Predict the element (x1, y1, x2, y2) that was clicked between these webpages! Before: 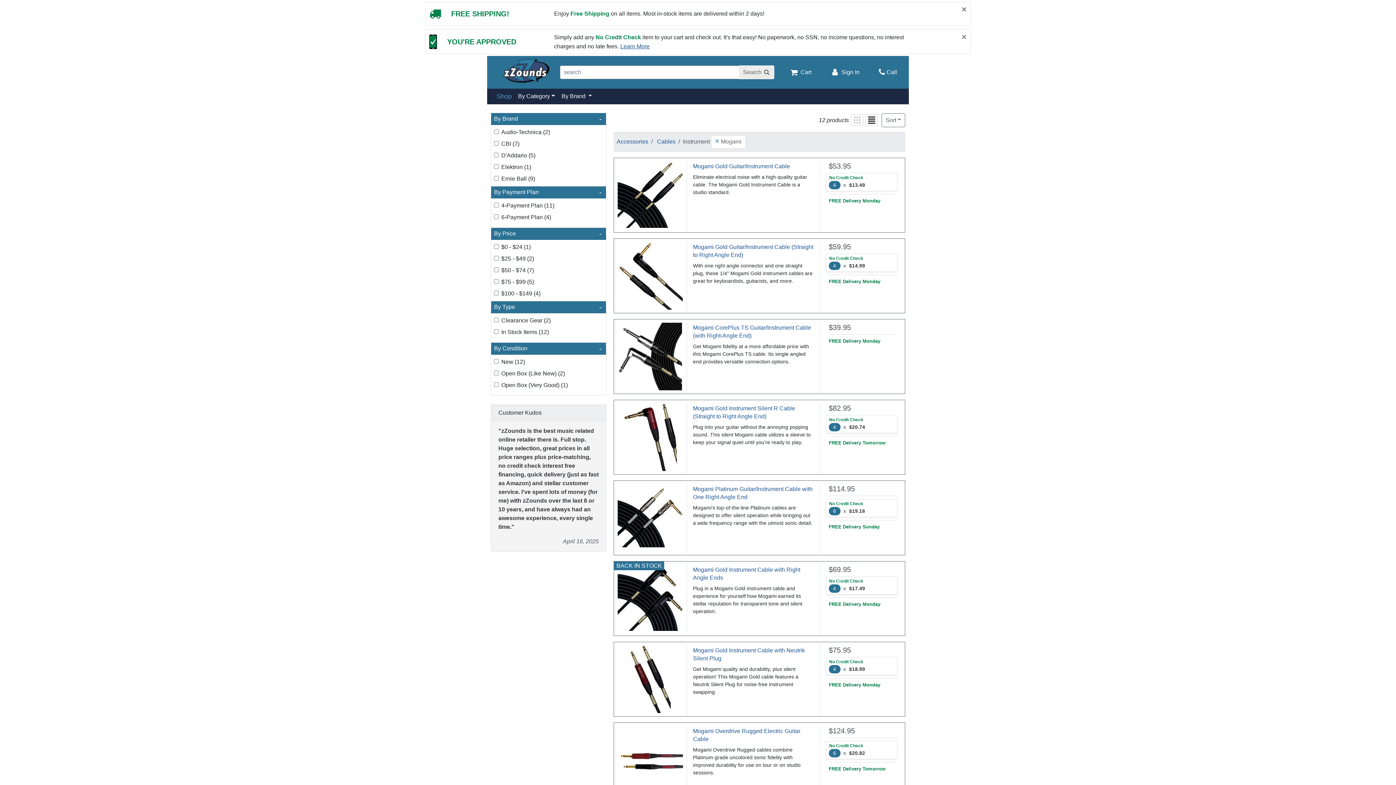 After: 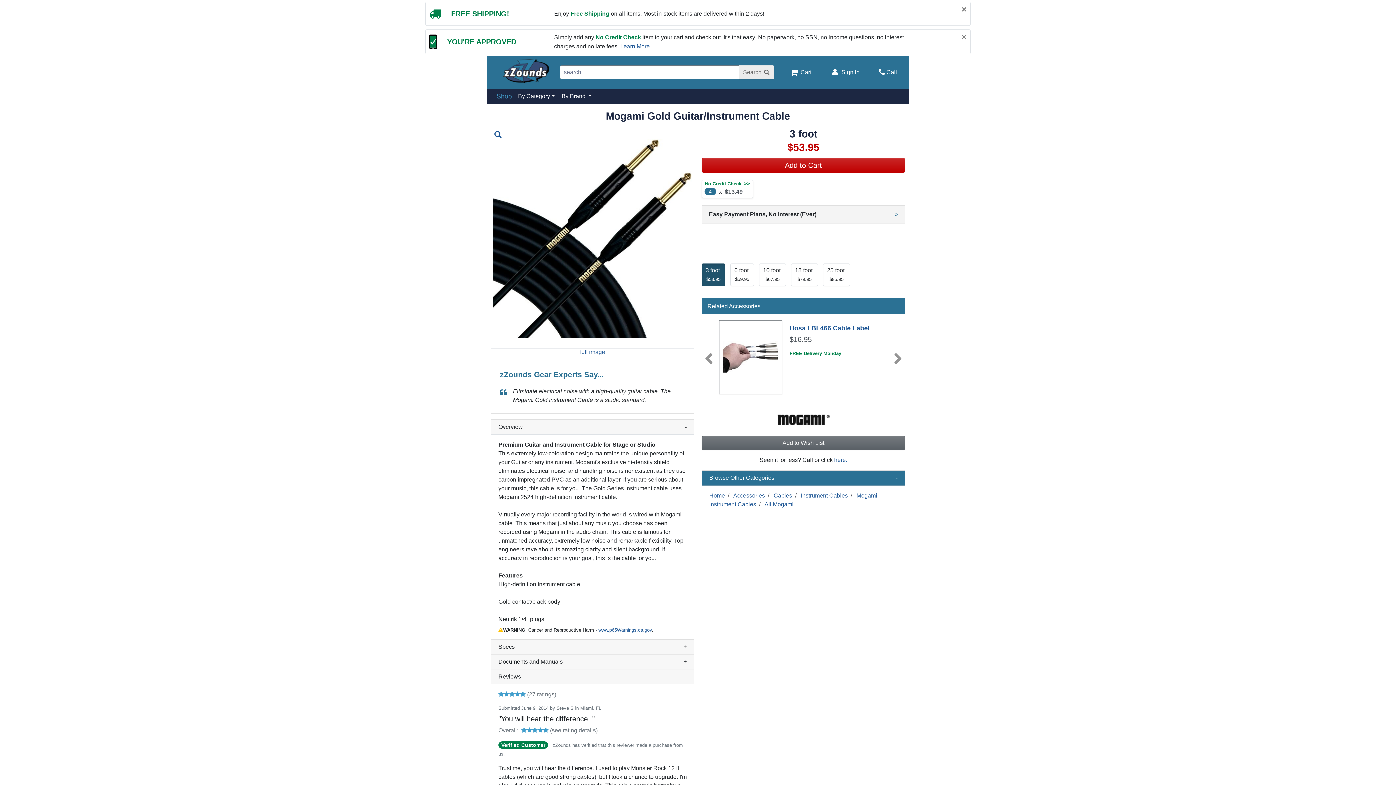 Action: label: Mogami Gold Guitar/Instrument Cable bbox: (693, 163, 790, 169)